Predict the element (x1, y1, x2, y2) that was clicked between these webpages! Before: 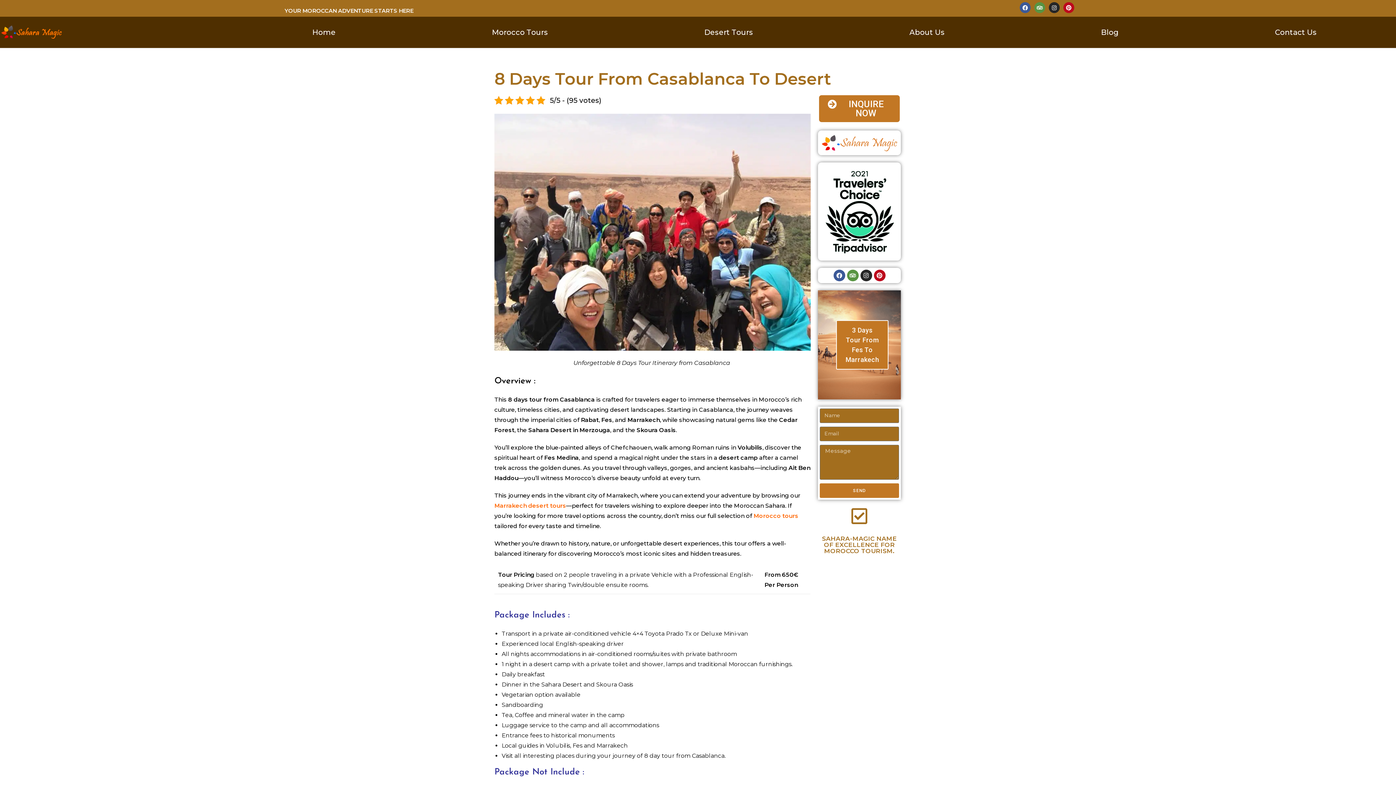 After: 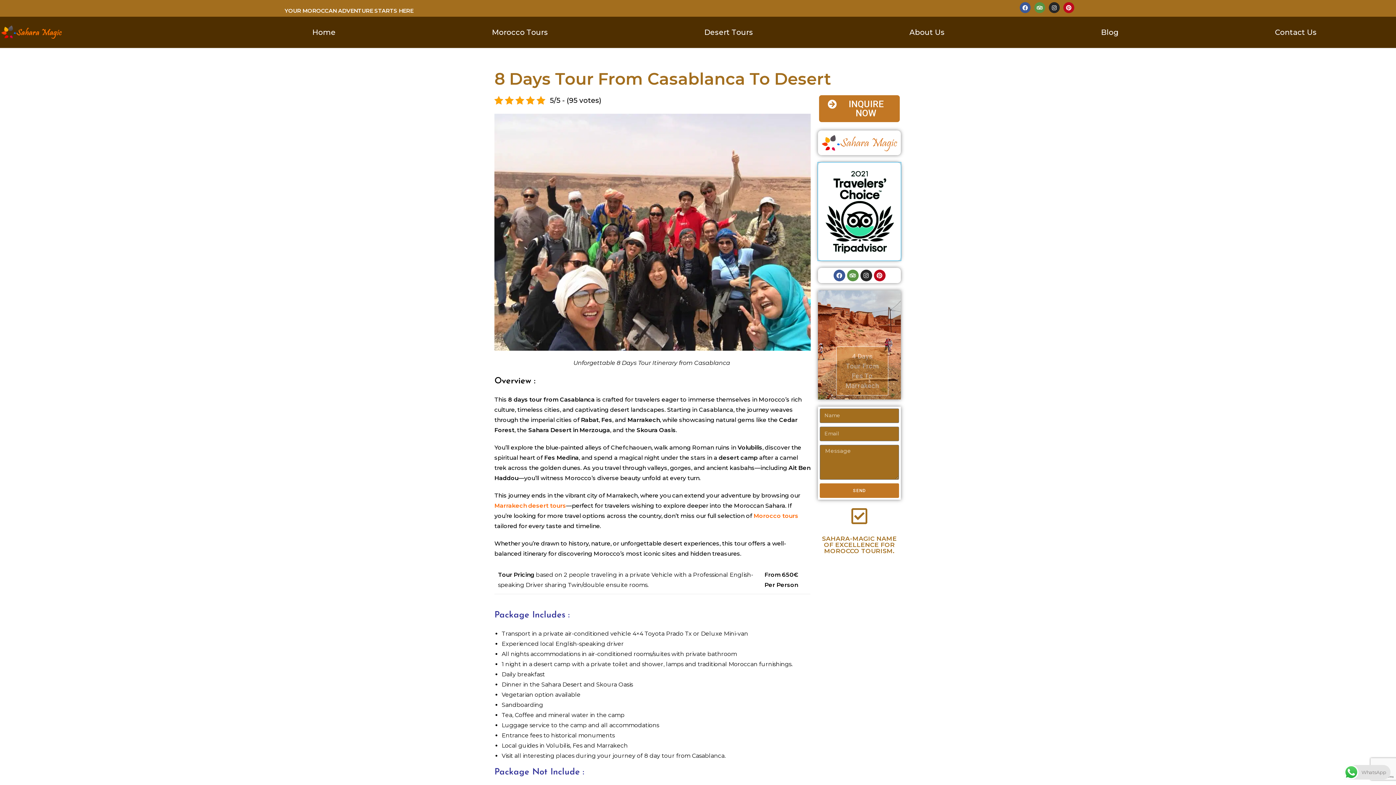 Action: bbox: (818, 162, 901, 260)